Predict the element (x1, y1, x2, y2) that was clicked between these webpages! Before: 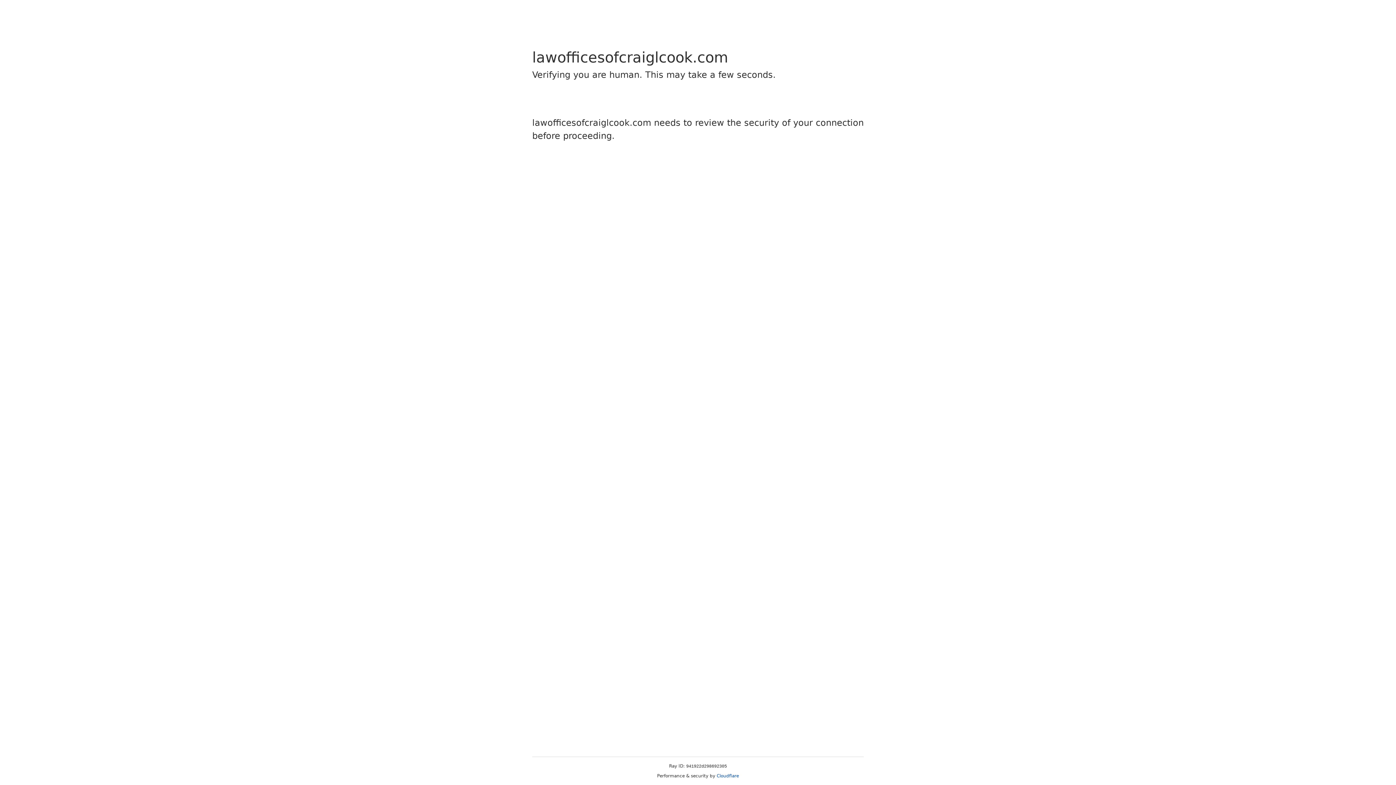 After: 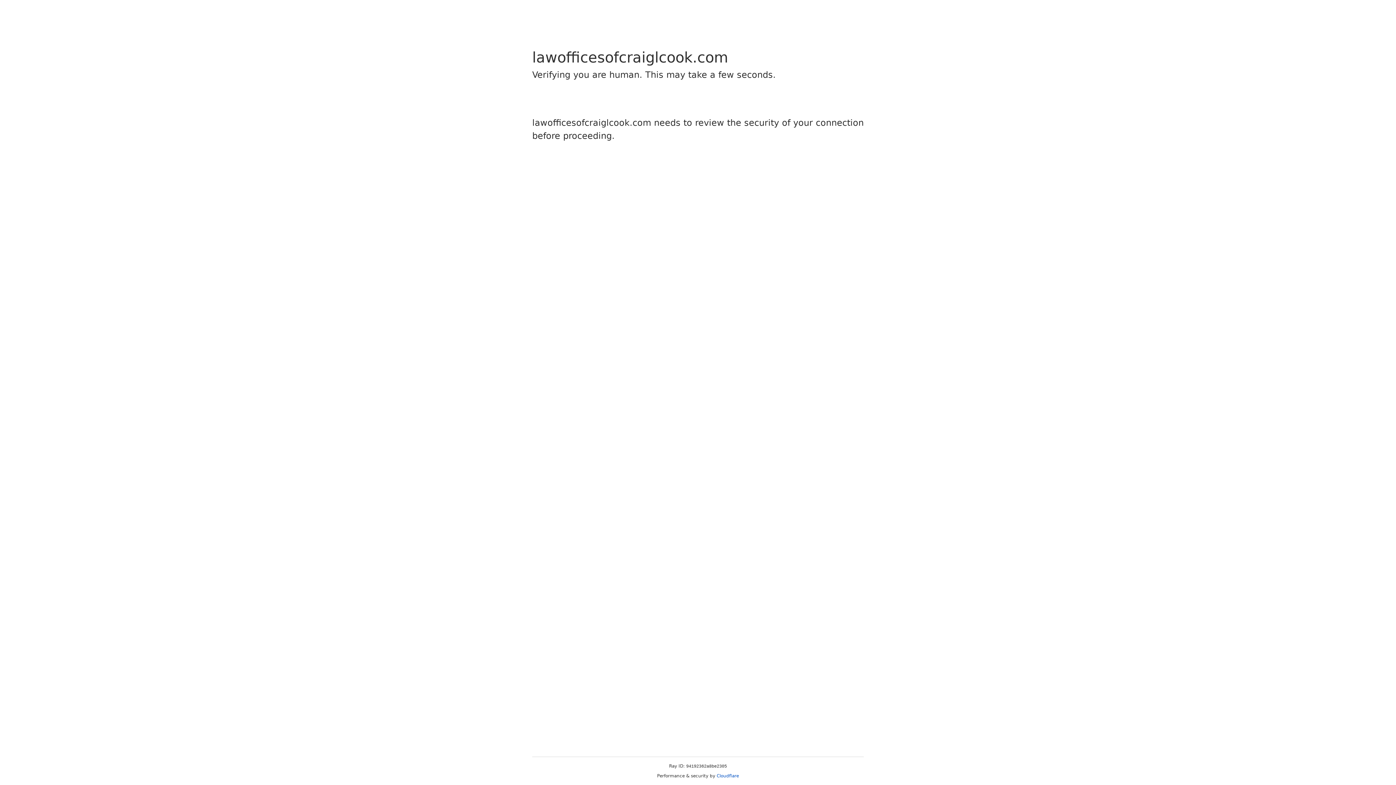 Action: bbox: (716, 773, 739, 778) label: Cloudflare